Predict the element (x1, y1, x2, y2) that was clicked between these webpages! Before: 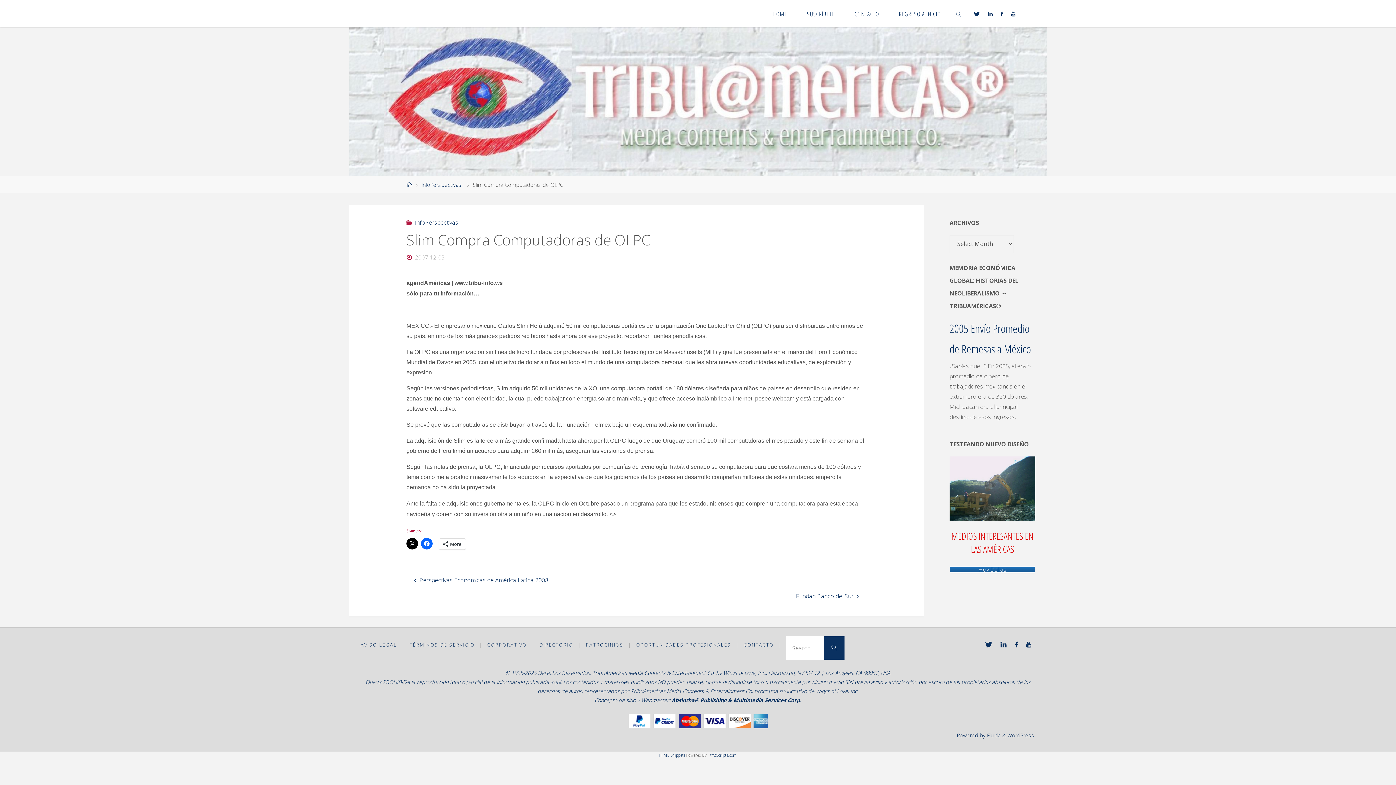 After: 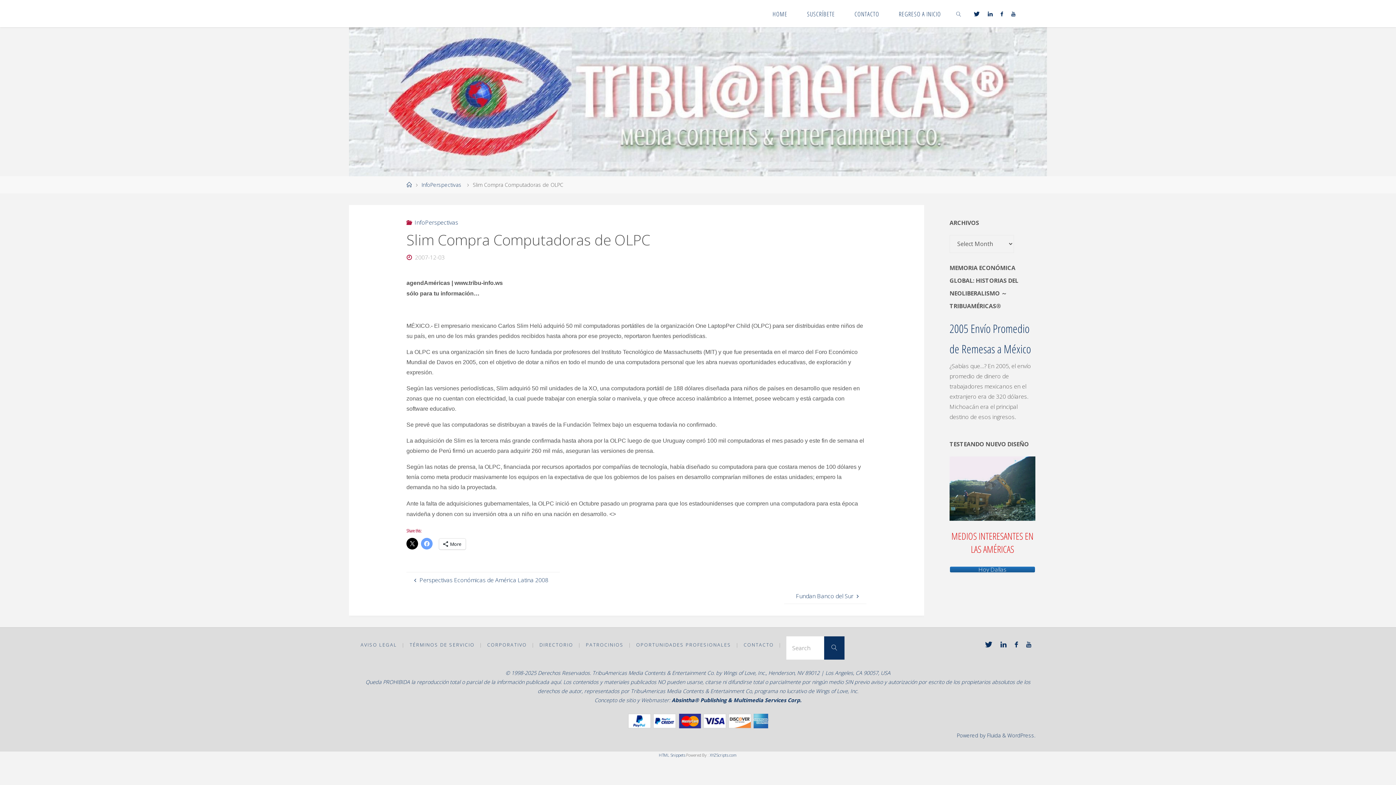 Action: bbox: (421, 538, 432, 549)